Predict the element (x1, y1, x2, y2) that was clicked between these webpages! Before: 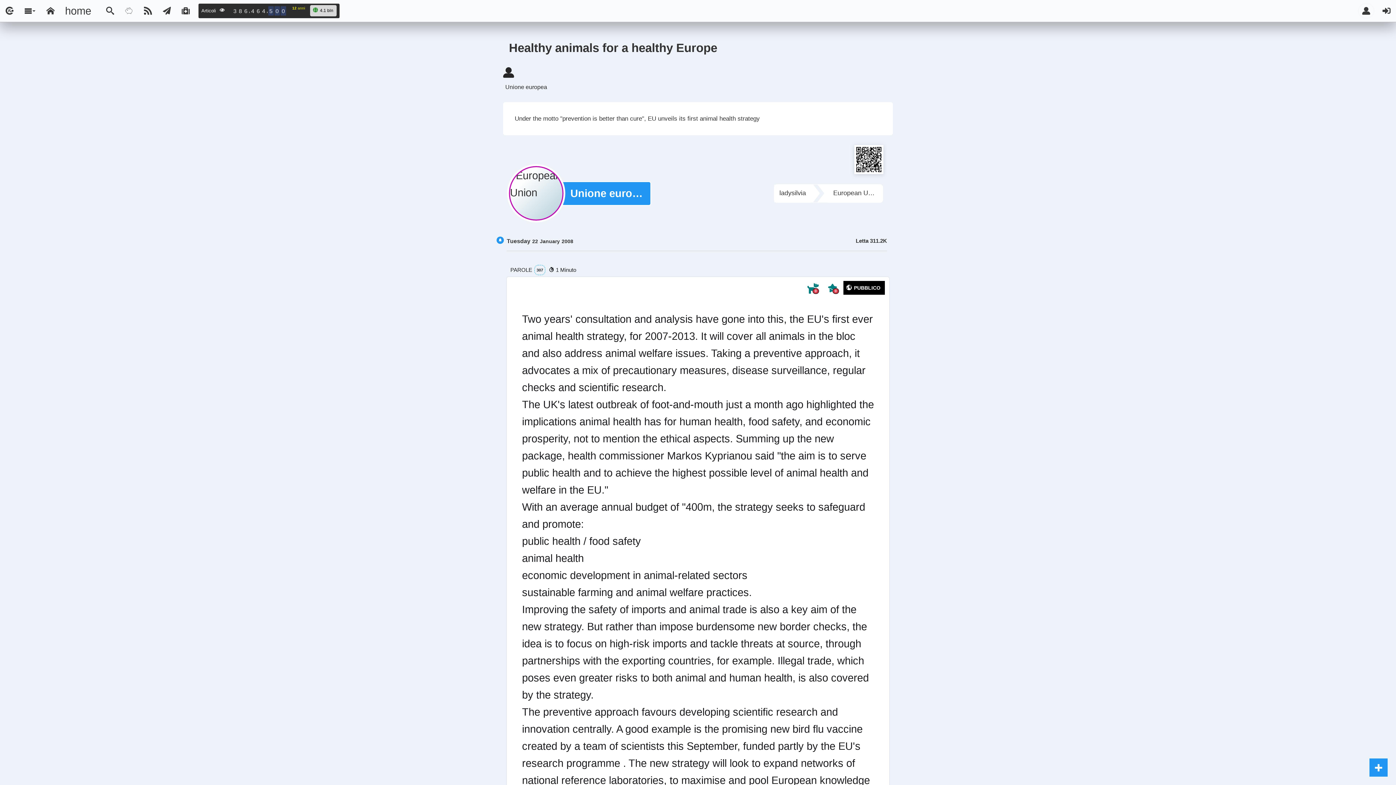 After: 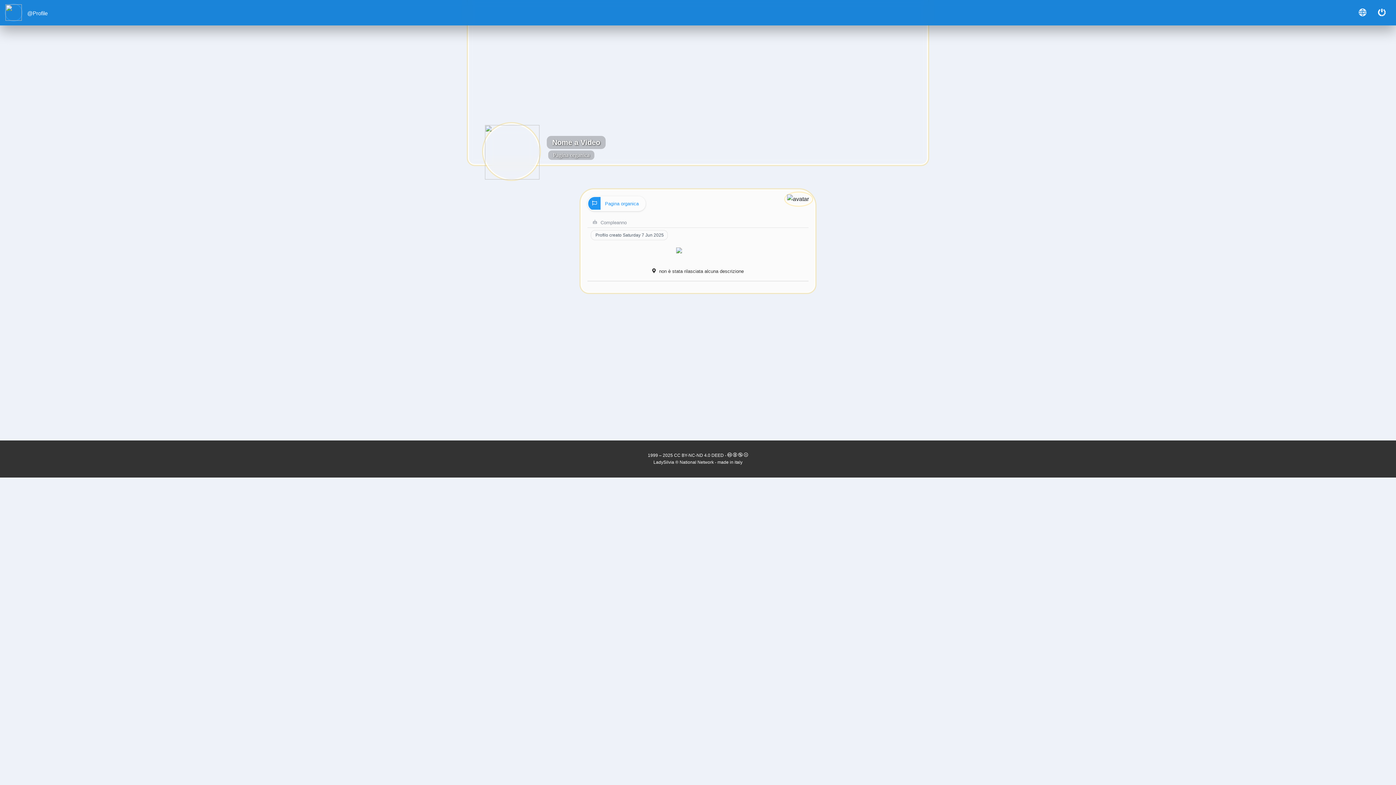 Action: label: Unione europea bbox: (570, 184, 643, 202)